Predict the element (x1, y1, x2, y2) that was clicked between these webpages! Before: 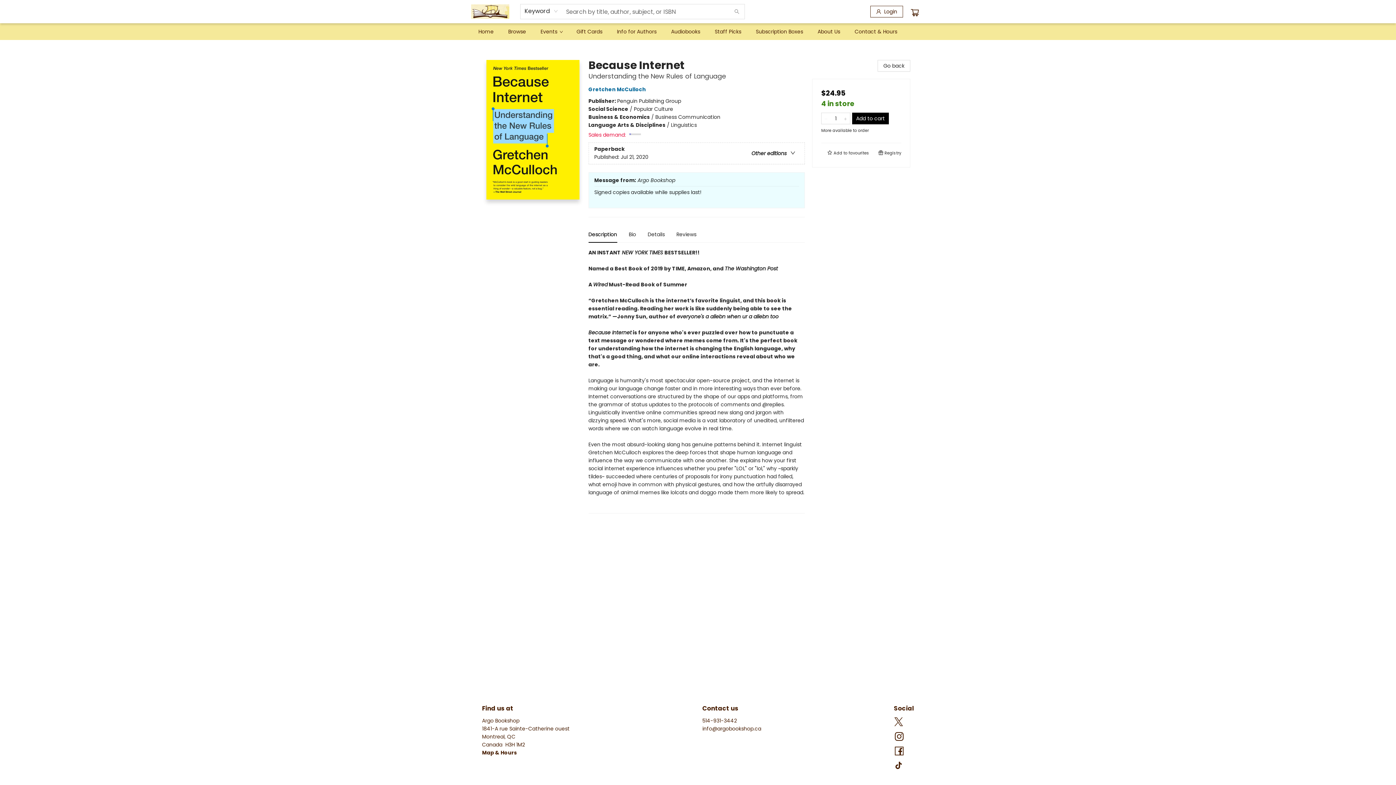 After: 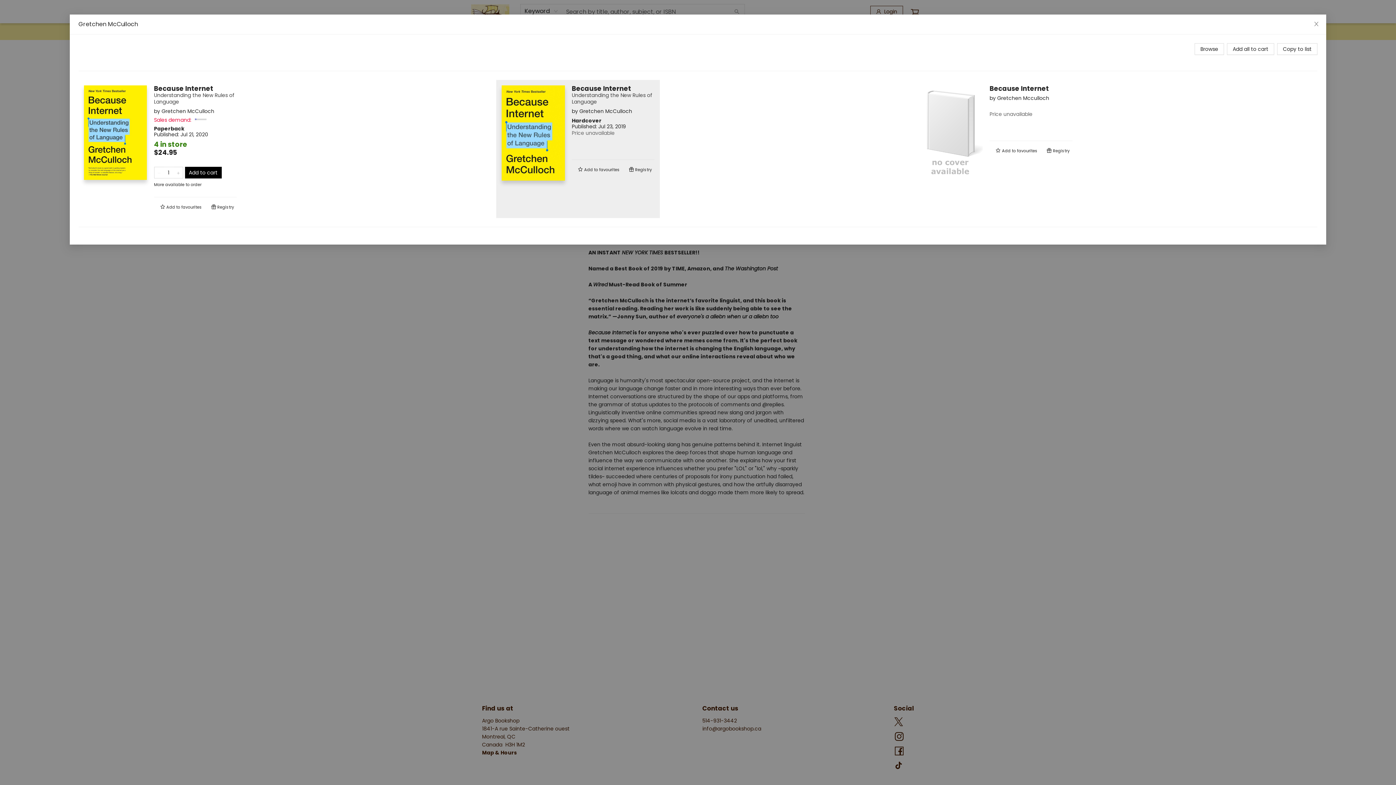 Action: bbox: (588, 85, 648, 93) label: Gretchen McCulloch  